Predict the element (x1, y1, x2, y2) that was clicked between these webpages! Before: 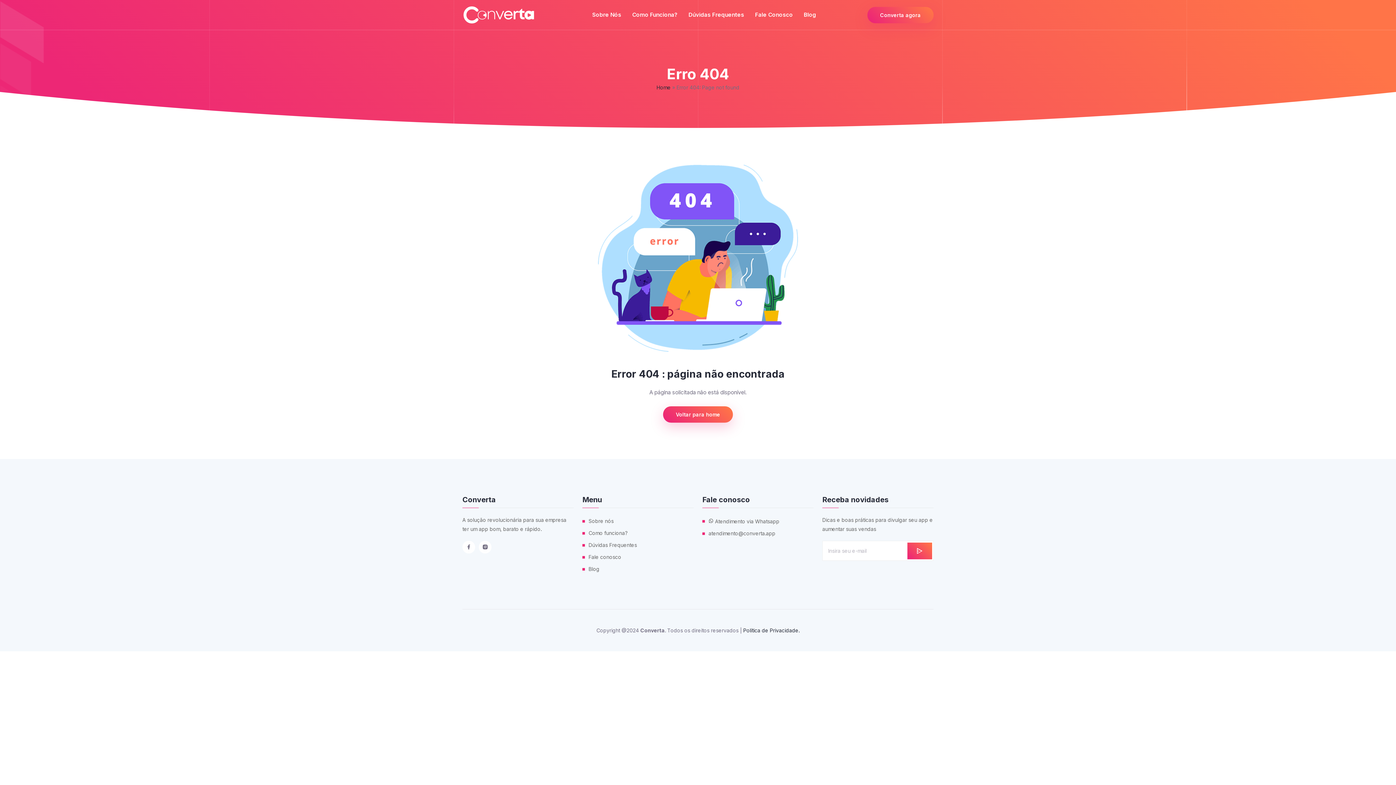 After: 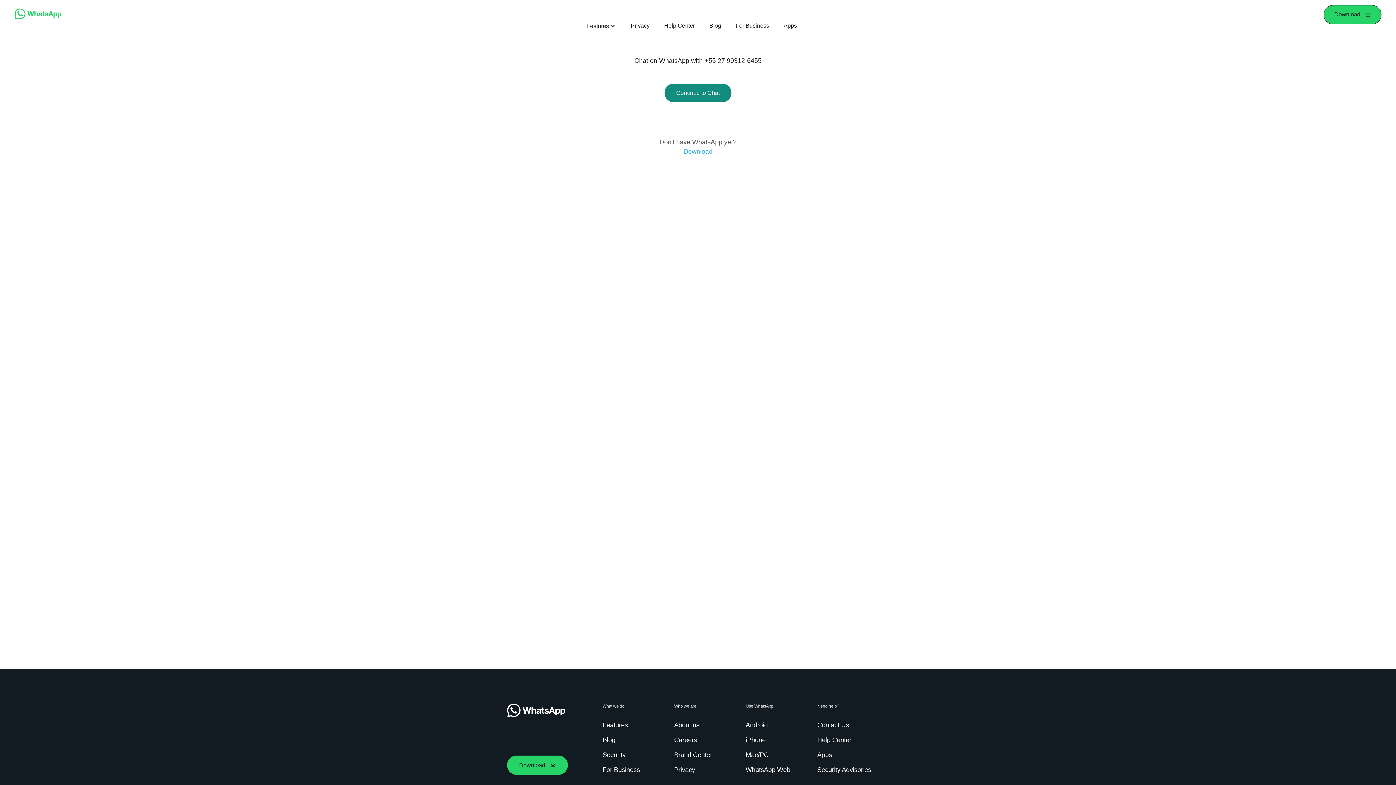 Action: label:  Atendimento via Whatsapp bbox: (708, 517, 779, 525)